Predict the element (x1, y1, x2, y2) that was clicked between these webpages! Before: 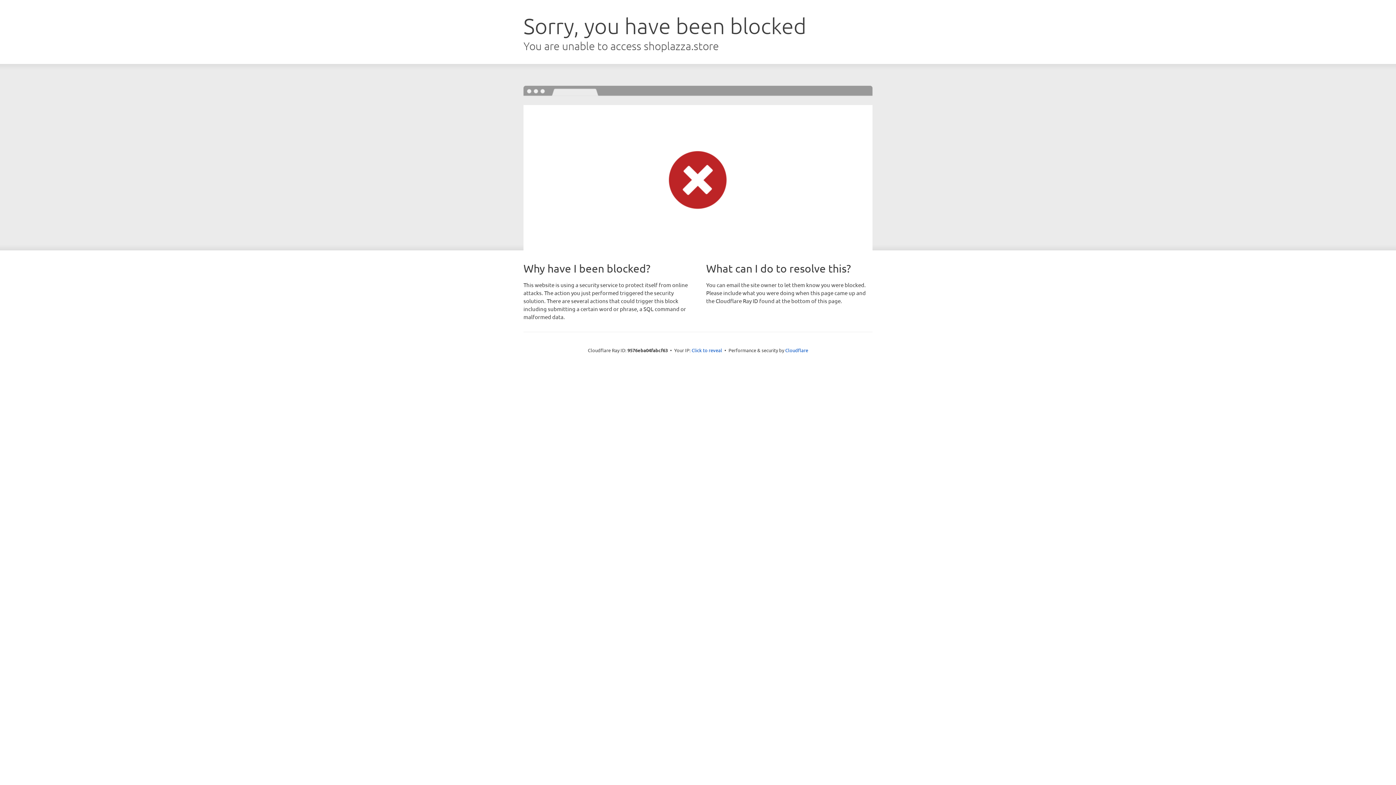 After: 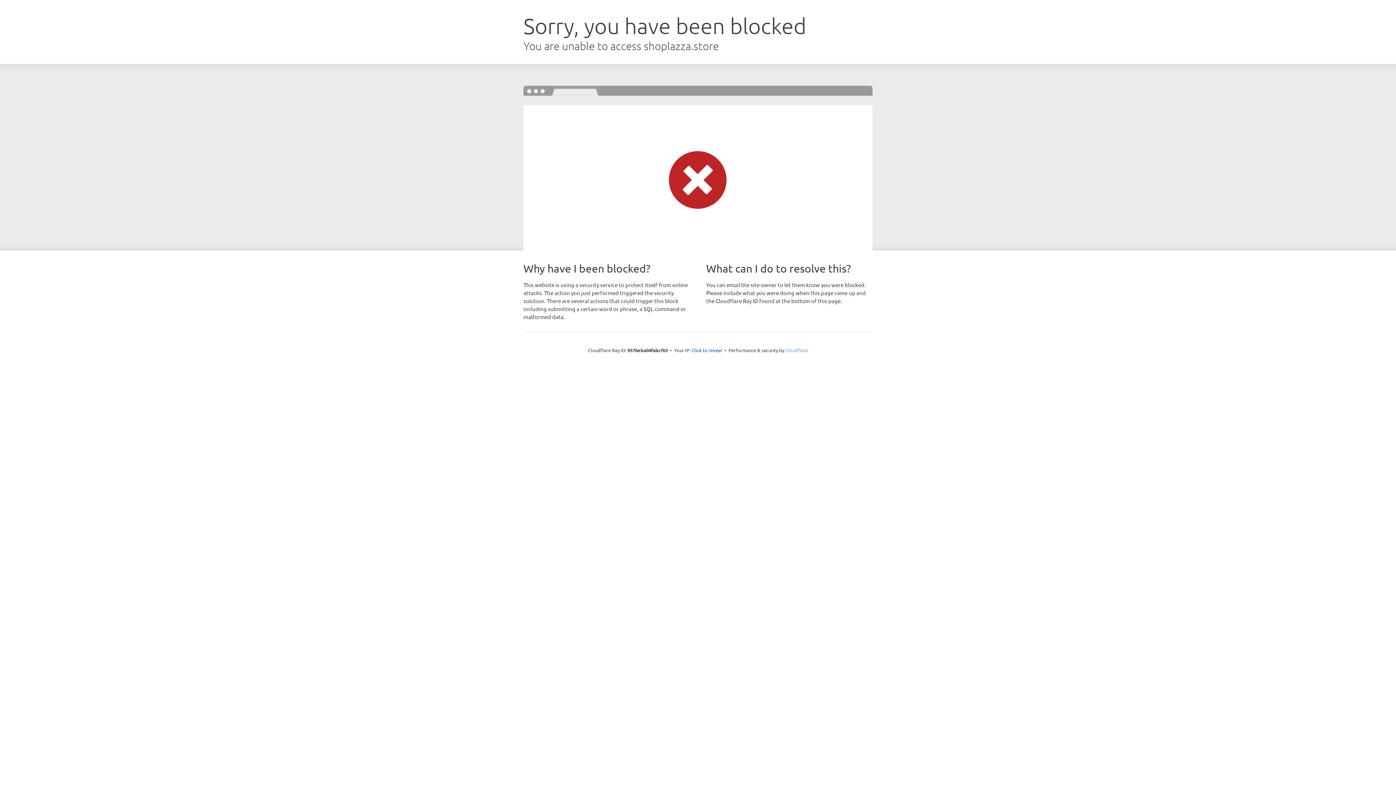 Action: bbox: (785, 347, 808, 353) label: Cloudflare